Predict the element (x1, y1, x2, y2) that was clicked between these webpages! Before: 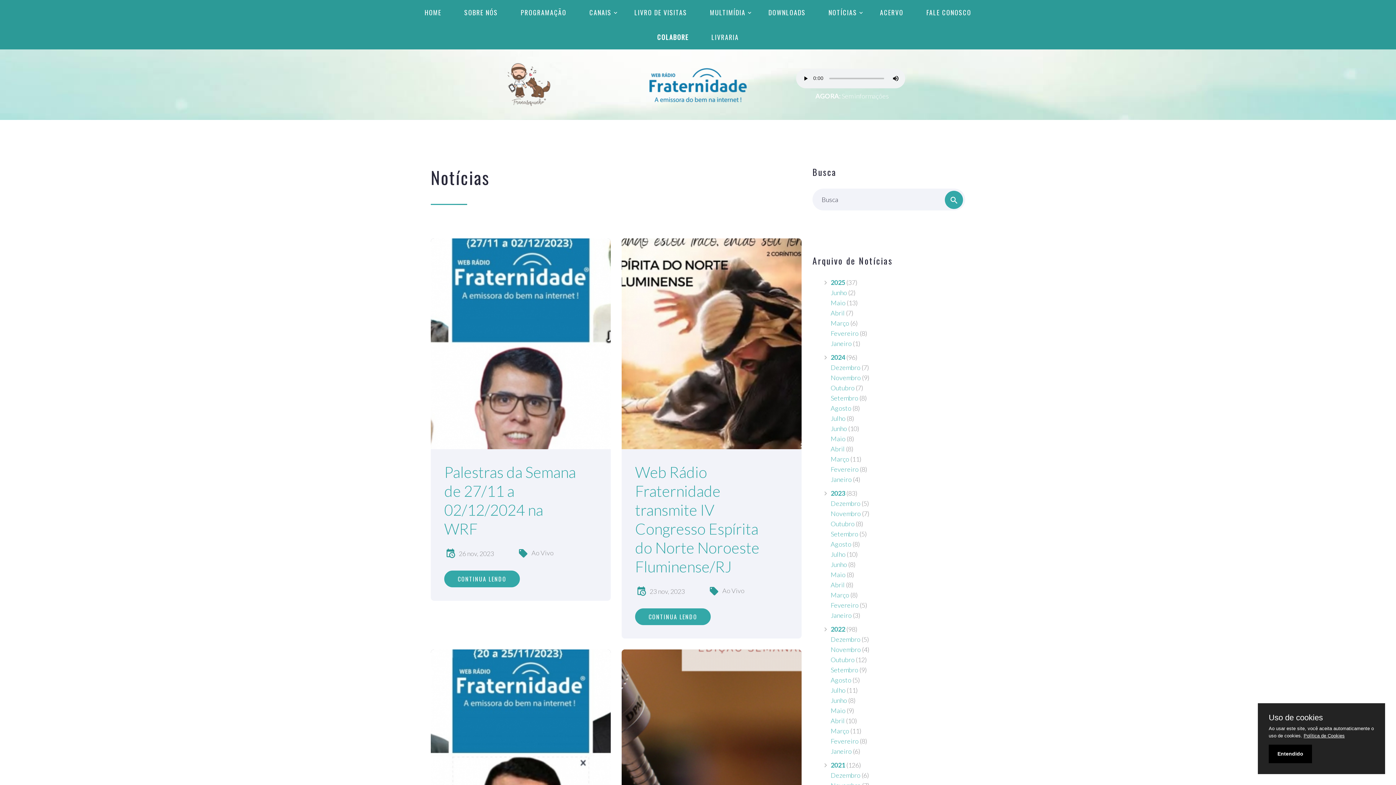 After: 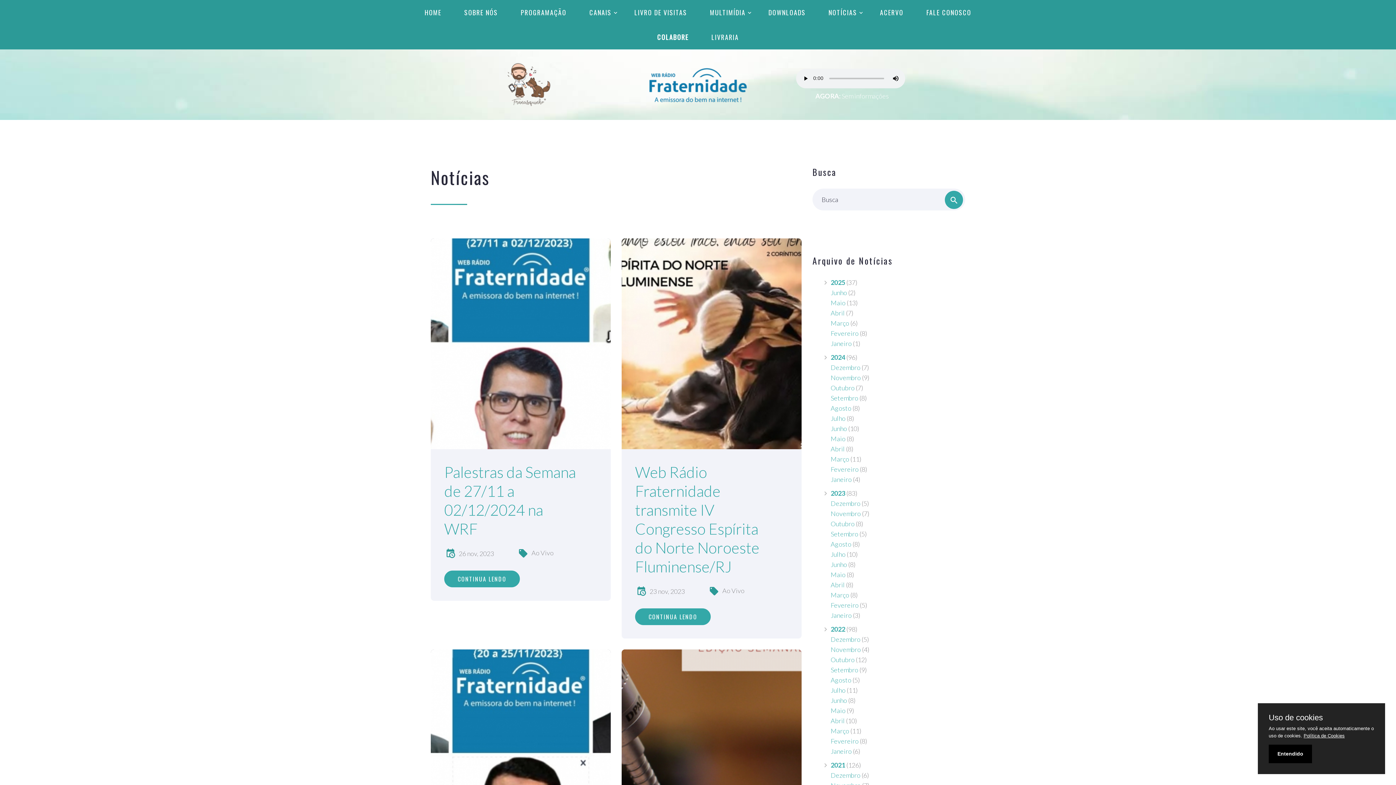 Action: label: Uso de cookies bbox: (1269, 714, 1374, 721)